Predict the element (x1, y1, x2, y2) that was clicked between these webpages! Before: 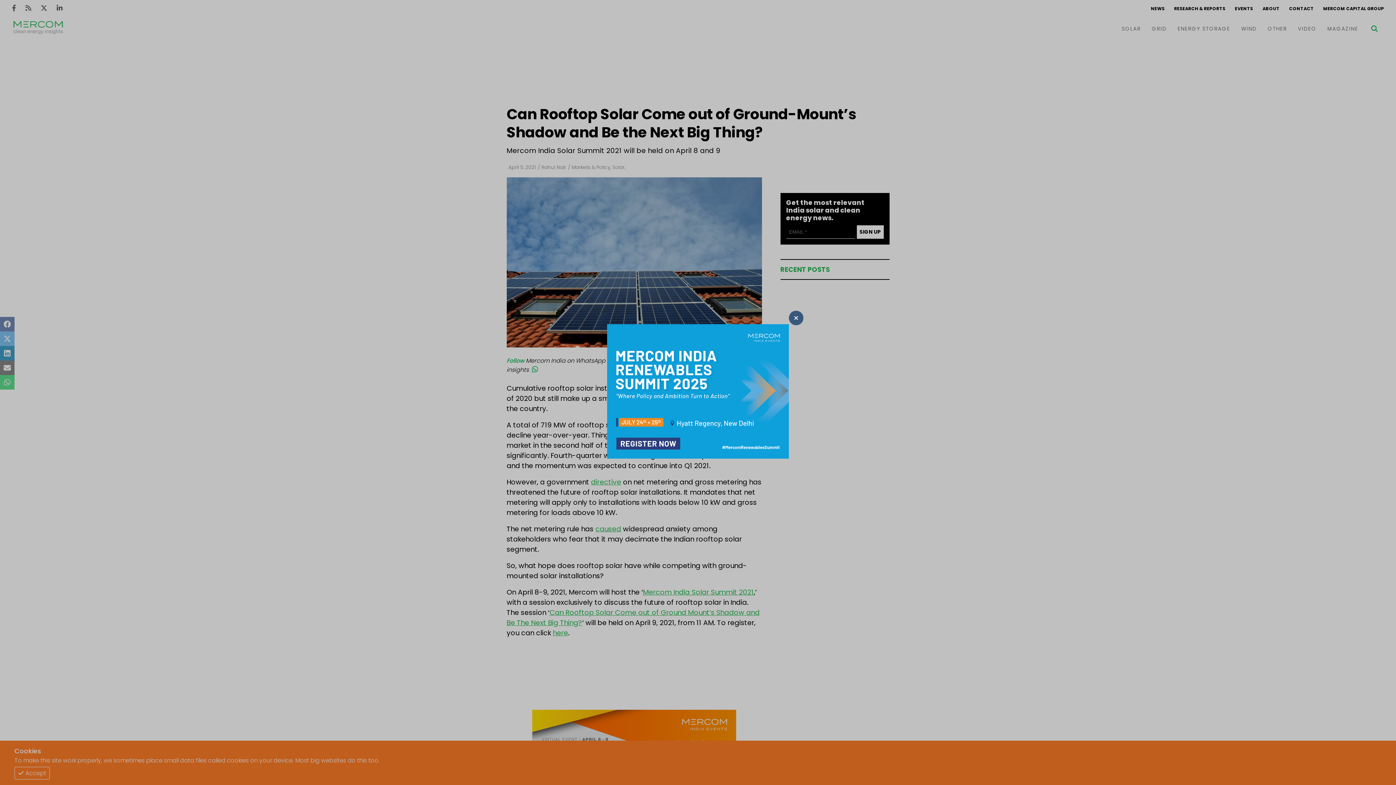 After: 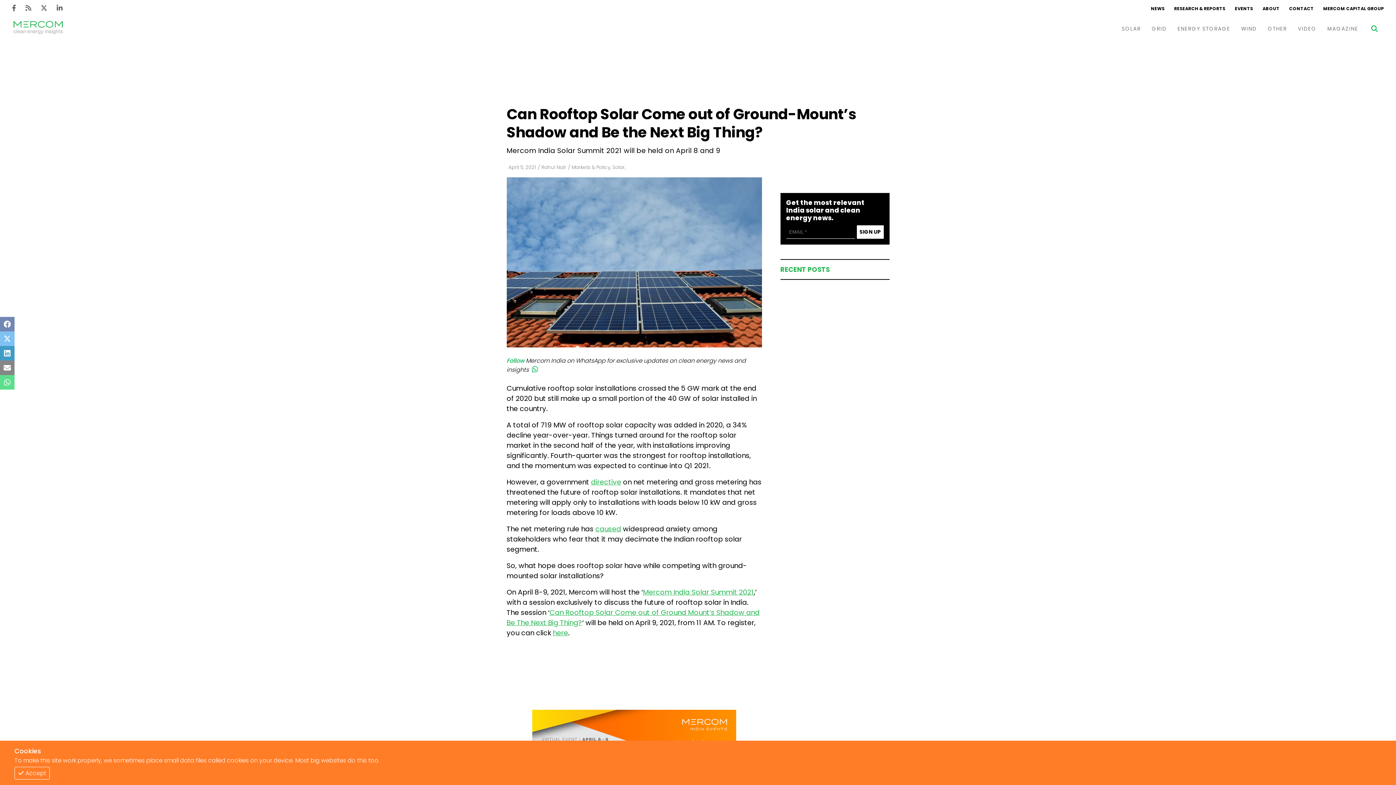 Action: label: Thumbnail bbox: (607, 324, 789, 461)